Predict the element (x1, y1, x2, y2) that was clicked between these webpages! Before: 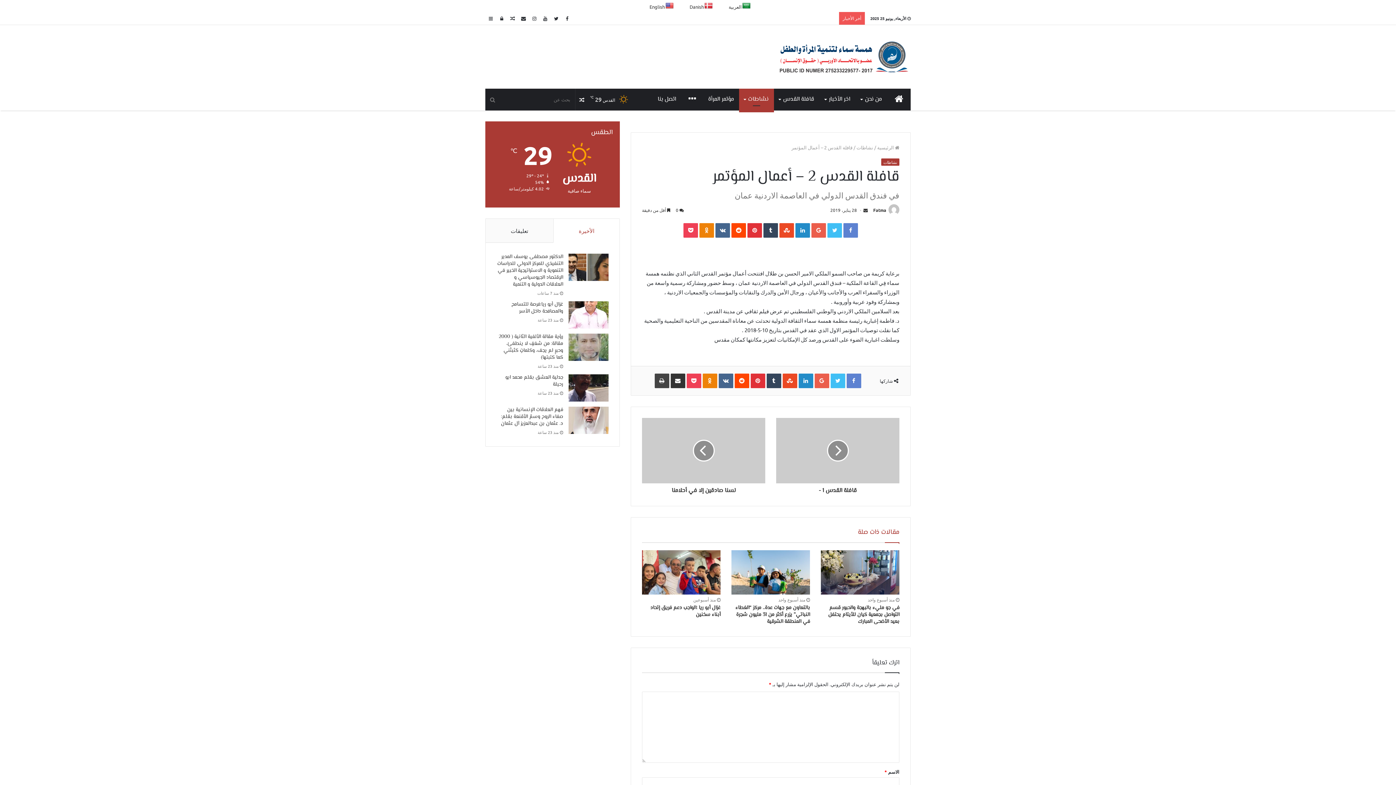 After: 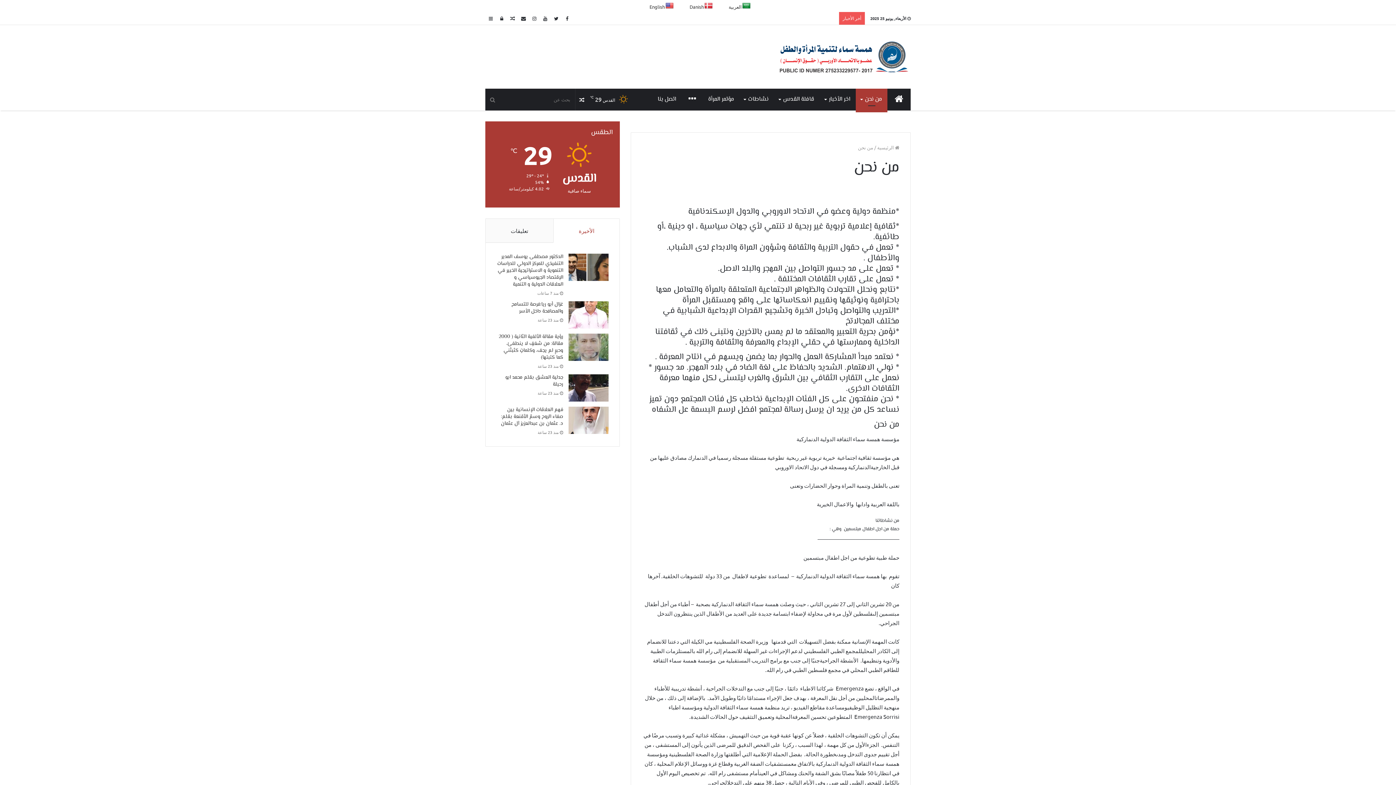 Action: bbox: (856, 88, 887, 110) label: من نحن